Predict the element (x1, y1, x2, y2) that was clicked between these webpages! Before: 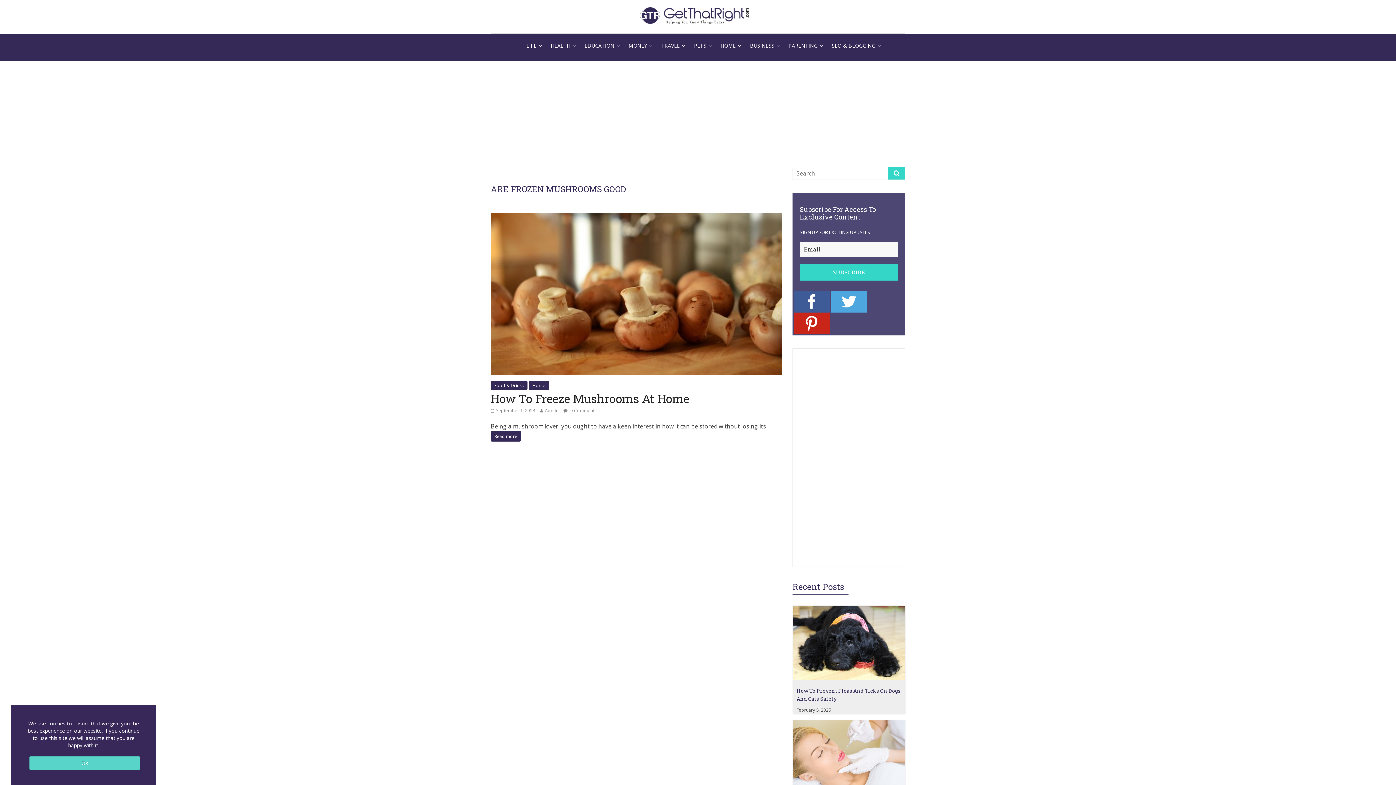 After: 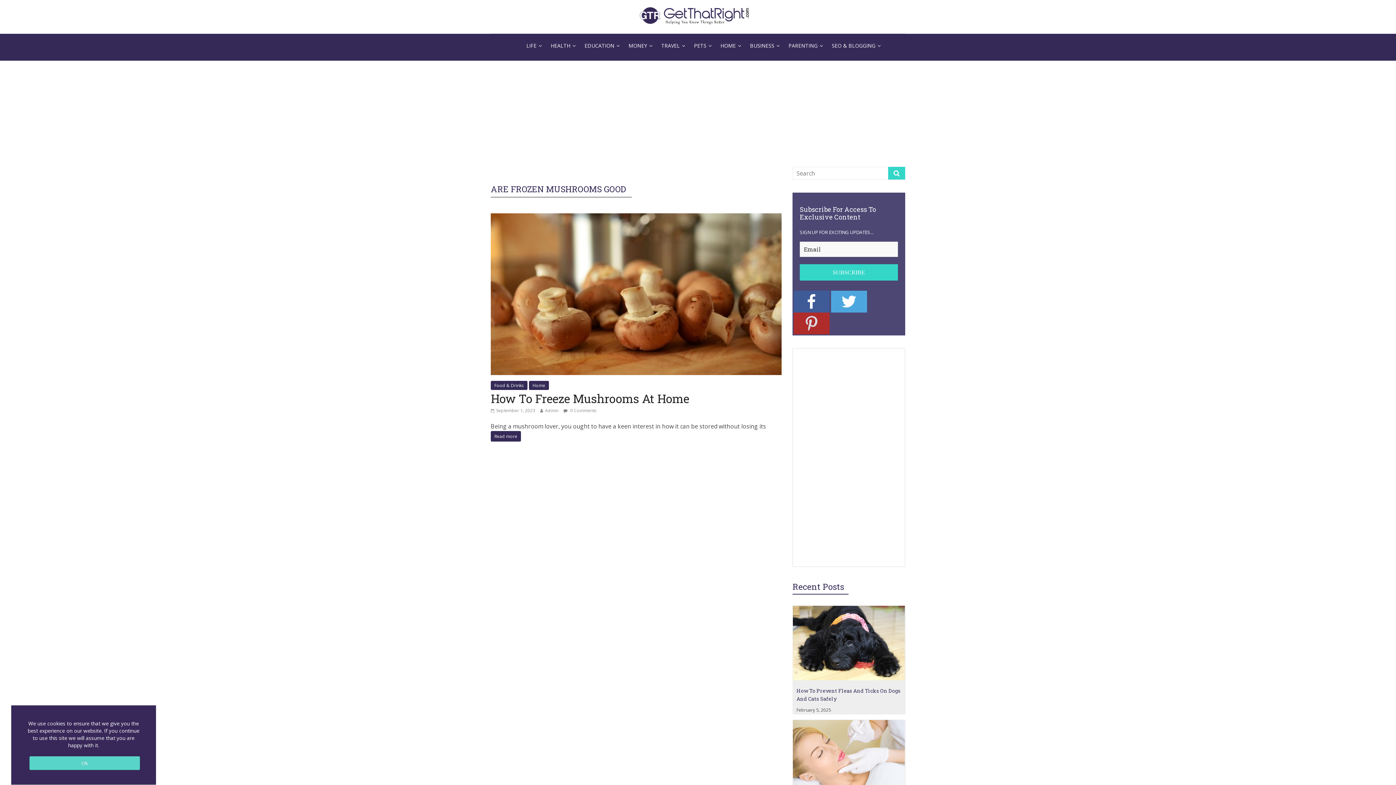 Action: bbox: (793, 311, 829, 333)